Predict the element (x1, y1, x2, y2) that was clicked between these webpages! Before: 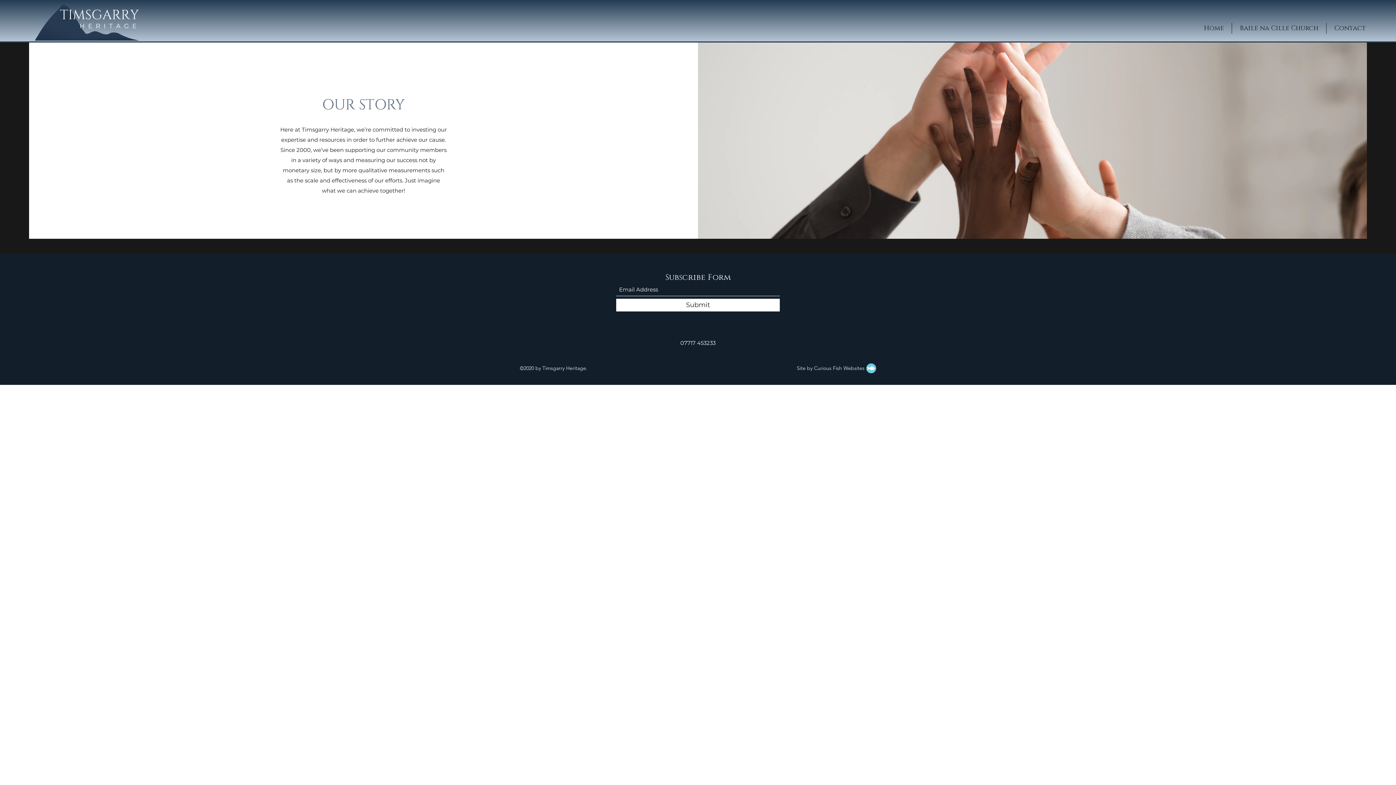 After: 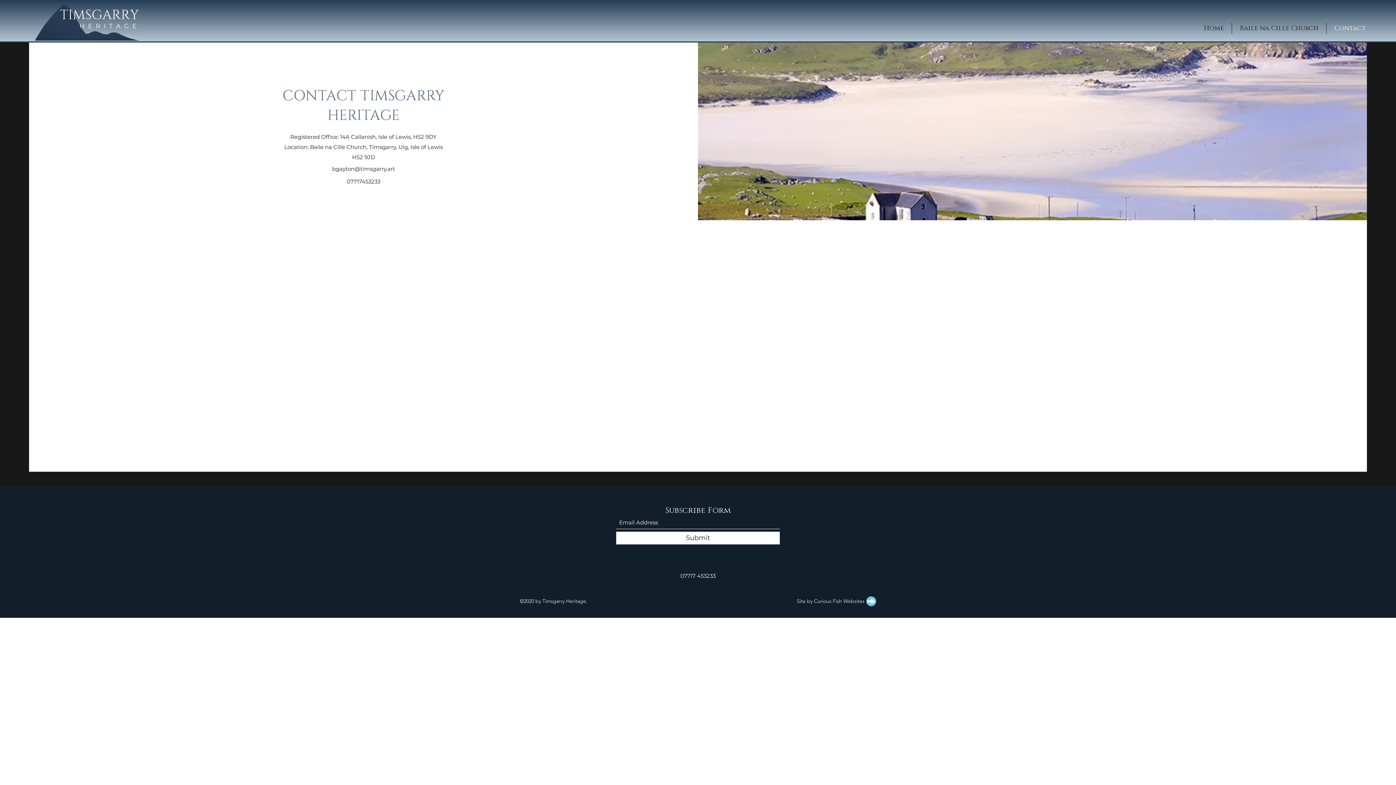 Action: label: Contact bbox: (1326, 22, 1374, 33)